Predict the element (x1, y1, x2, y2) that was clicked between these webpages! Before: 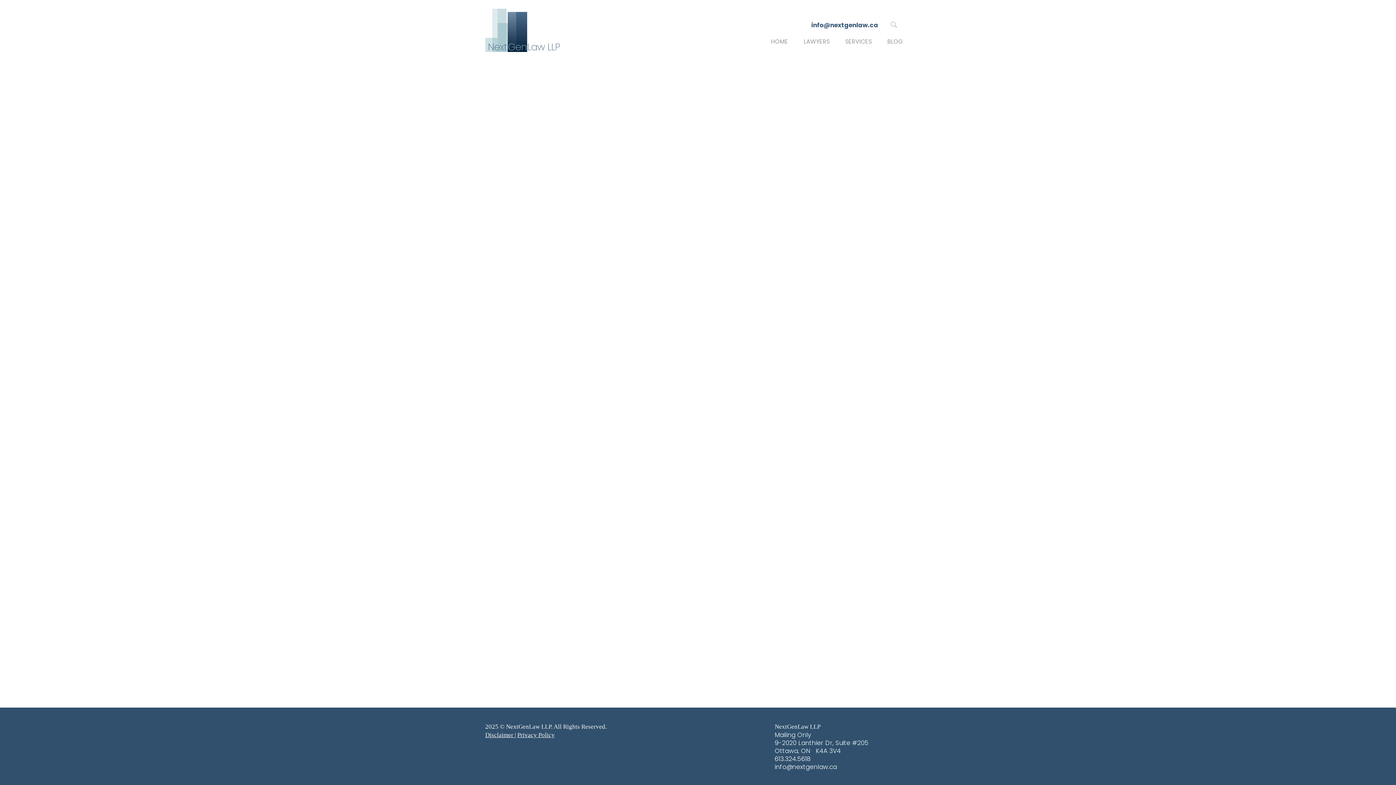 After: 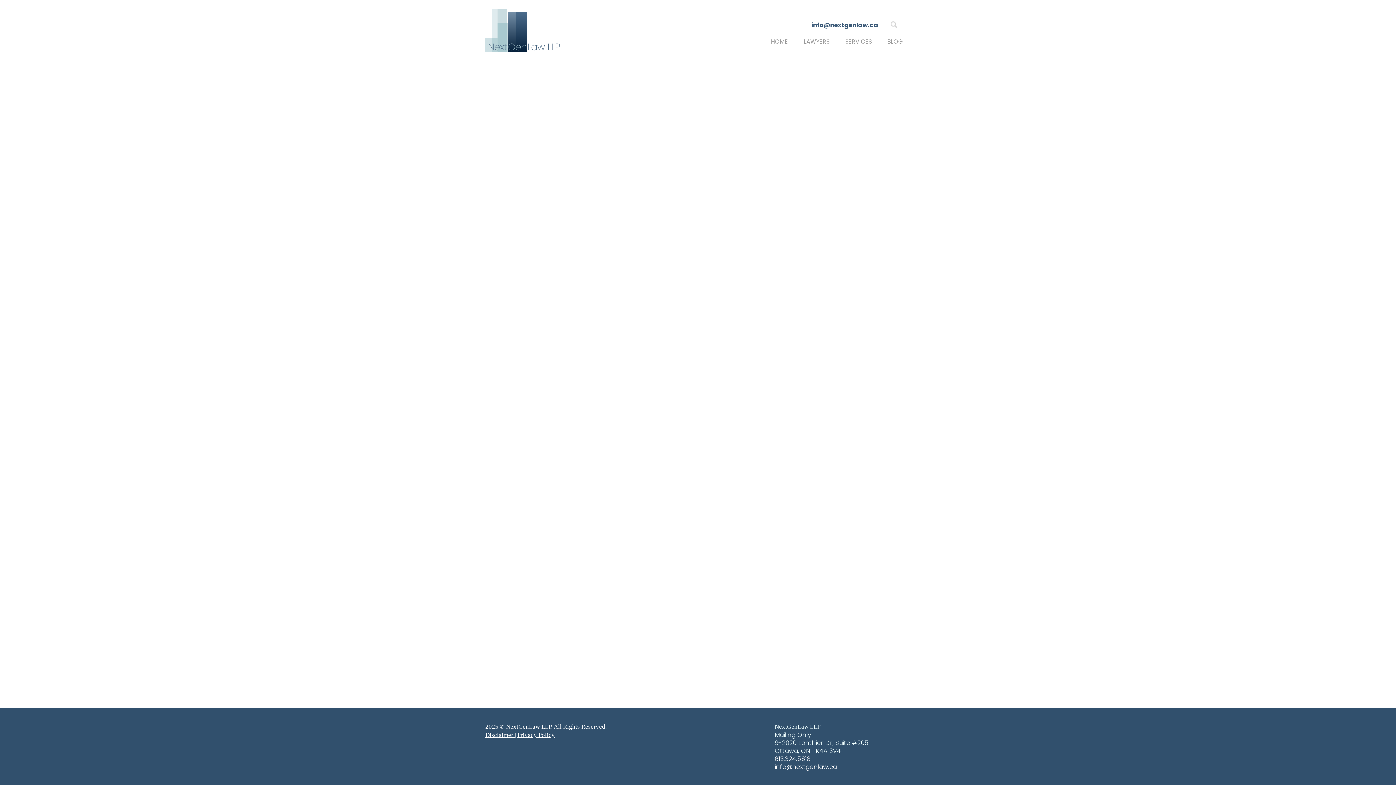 Action: label: info@nextgenlaw.ca bbox: (774, 762, 837, 771)